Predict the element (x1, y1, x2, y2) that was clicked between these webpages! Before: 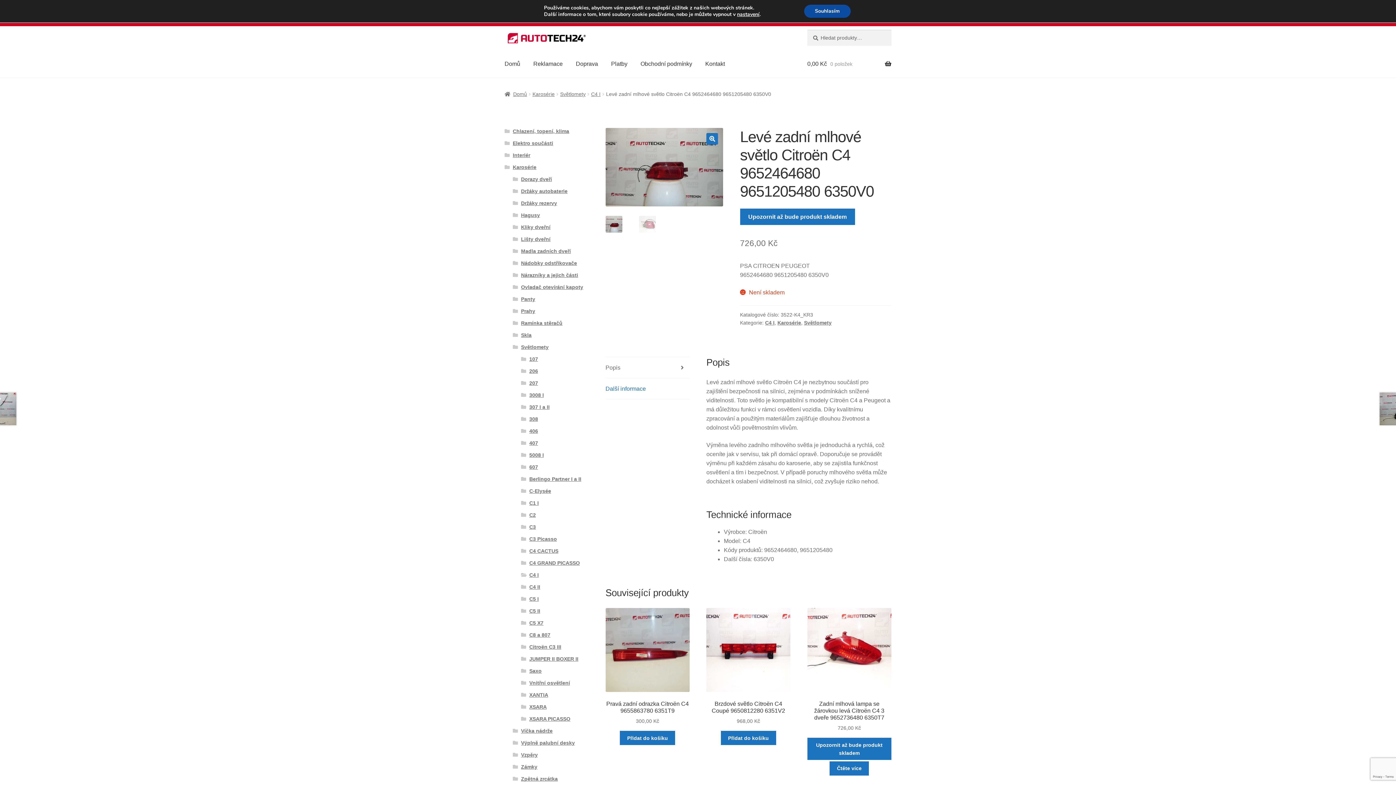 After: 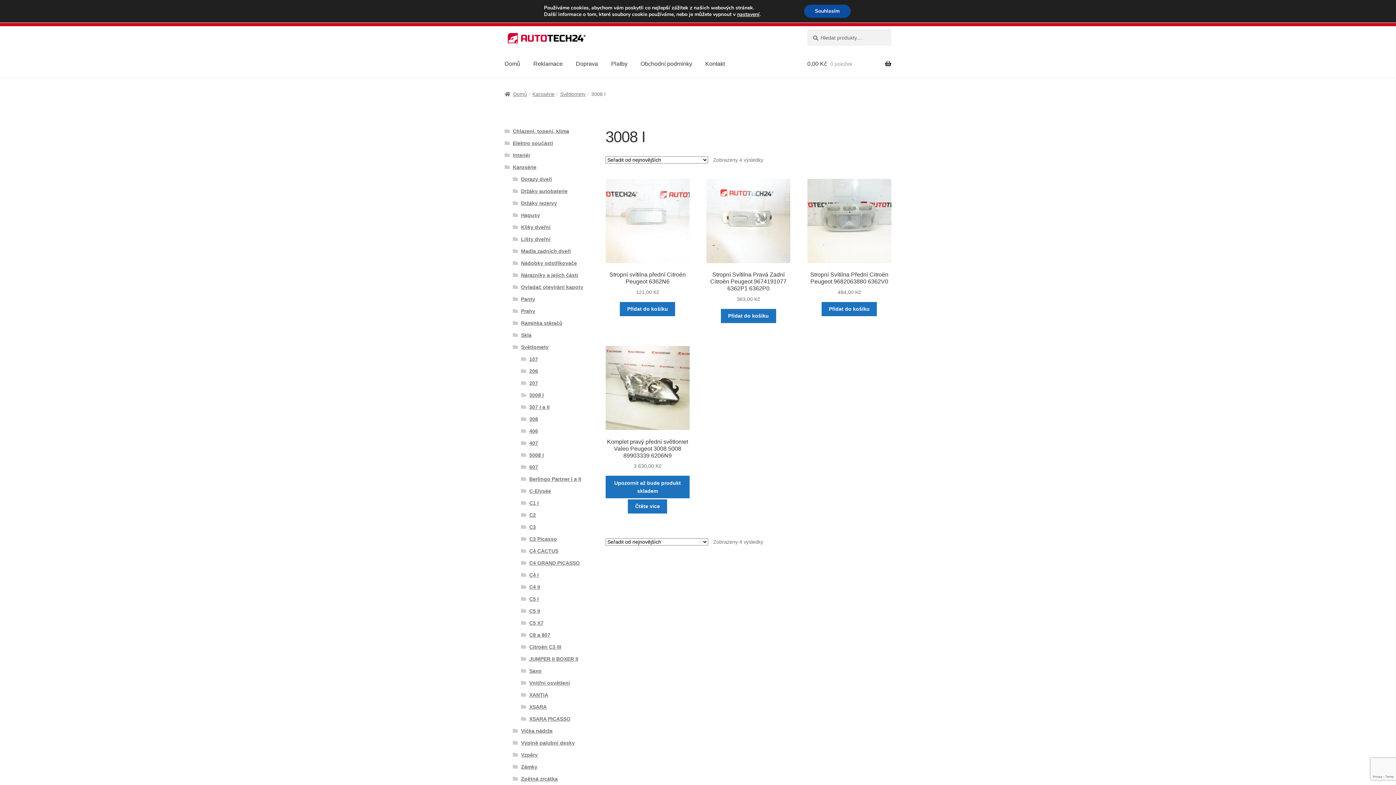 Action: label: 3008 I bbox: (529, 392, 543, 398)